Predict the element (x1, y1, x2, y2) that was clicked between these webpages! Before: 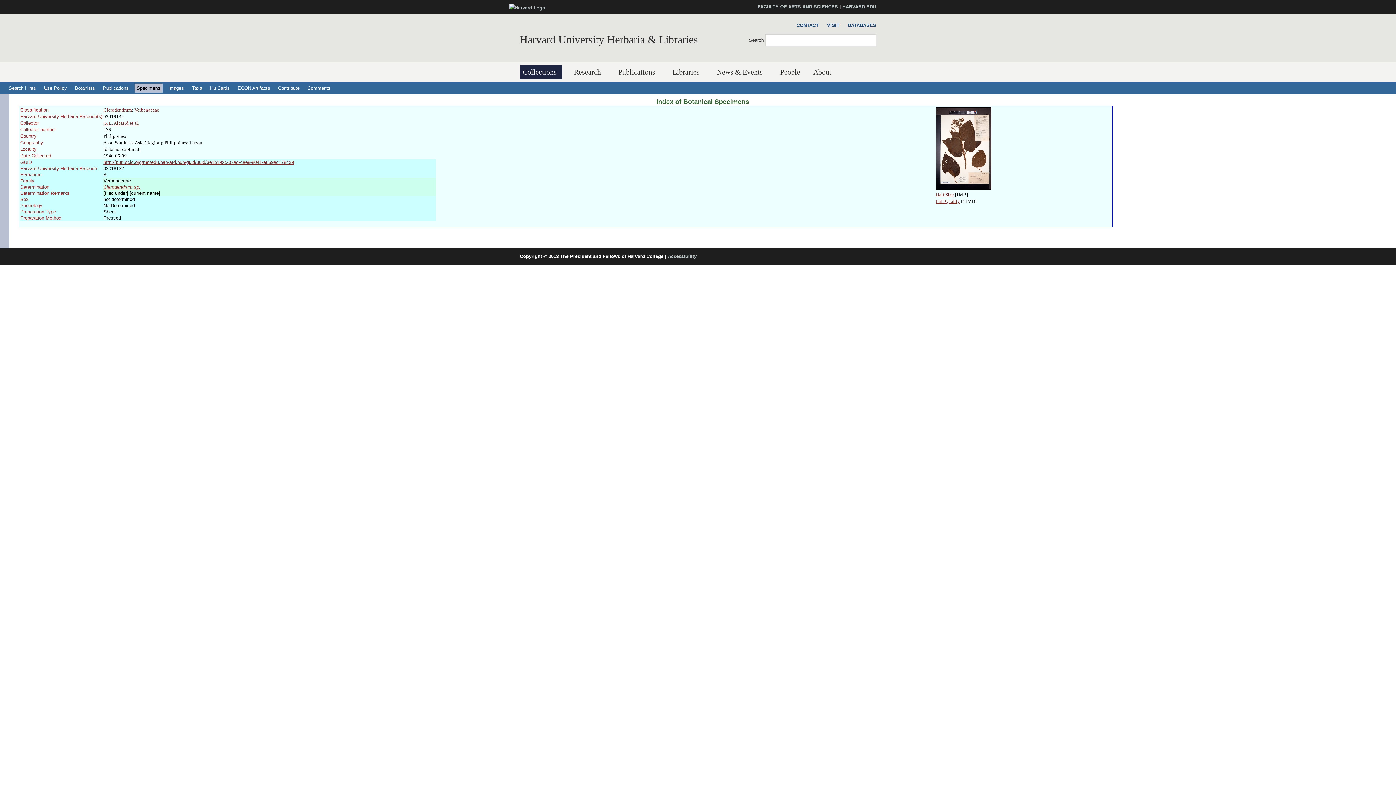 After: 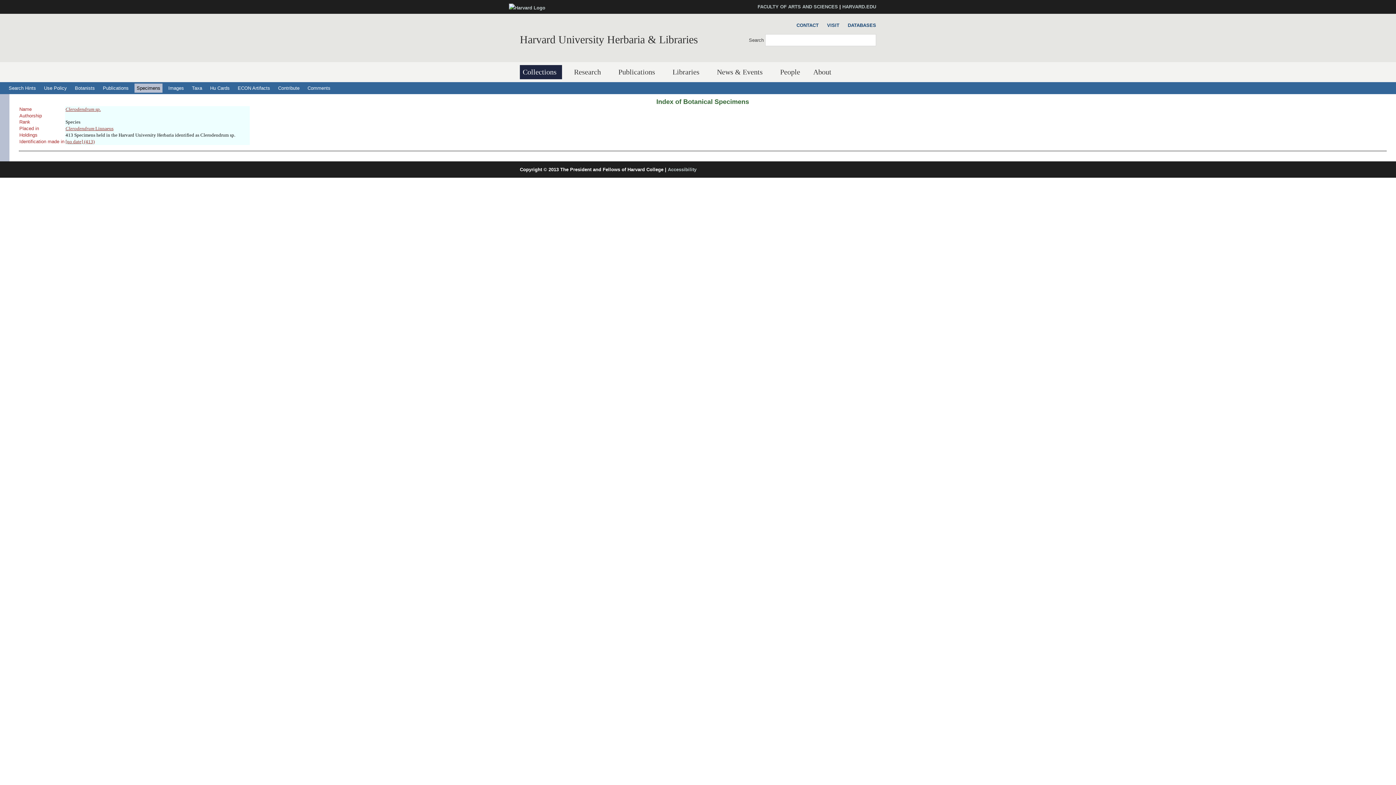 Action: bbox: (103, 184, 140, 189) label: Clerodendrum sp.